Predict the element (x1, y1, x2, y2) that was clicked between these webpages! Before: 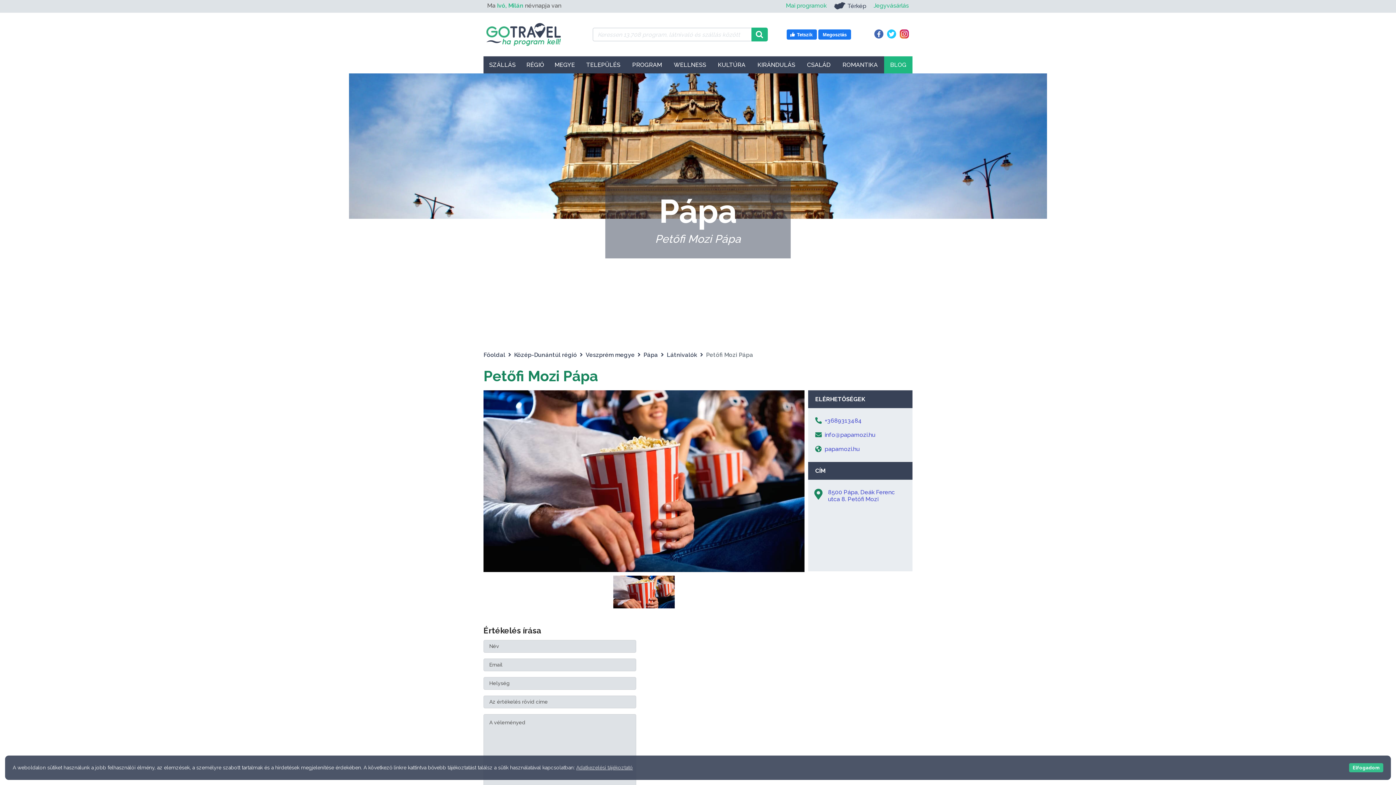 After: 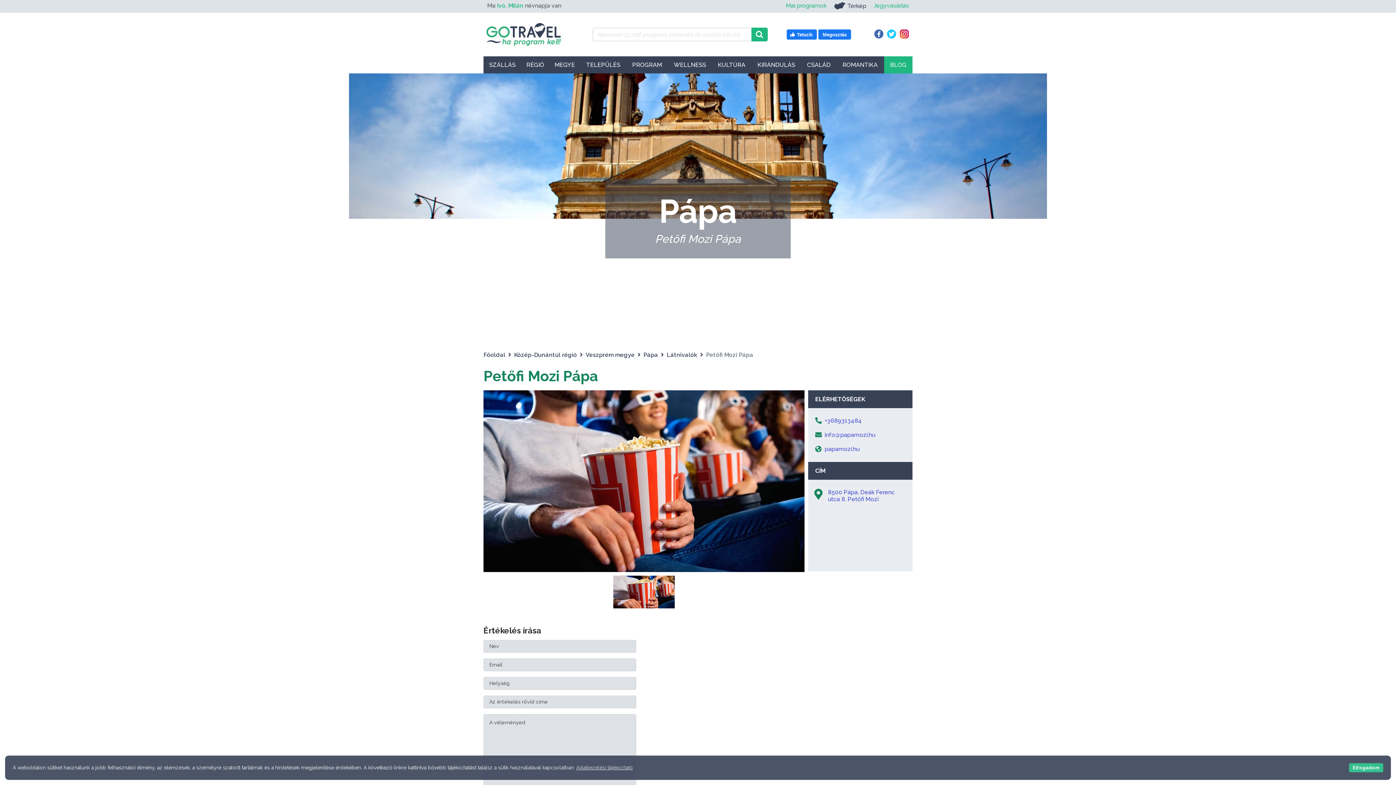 Action: label: Petőfi Mozi Pápa bbox: (483, 367, 598, 384)